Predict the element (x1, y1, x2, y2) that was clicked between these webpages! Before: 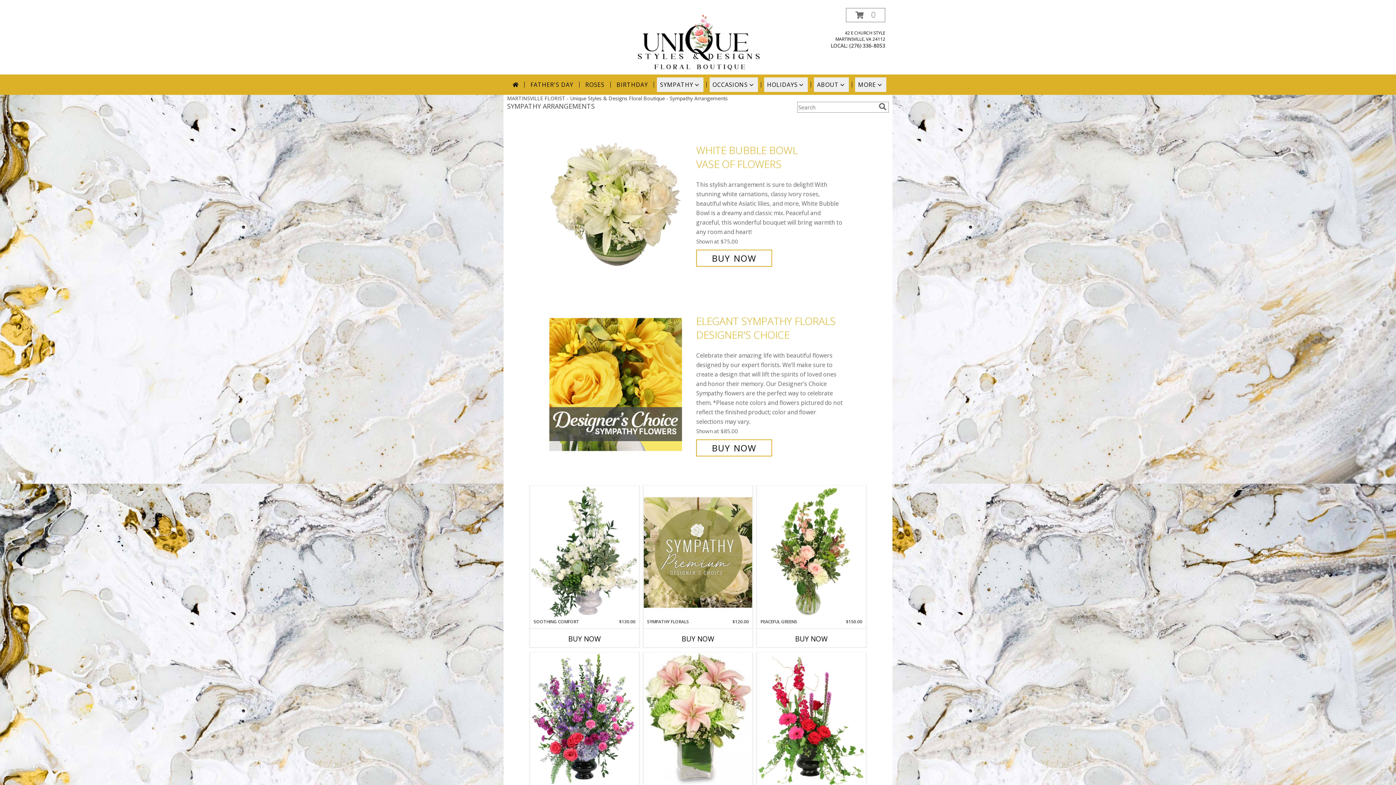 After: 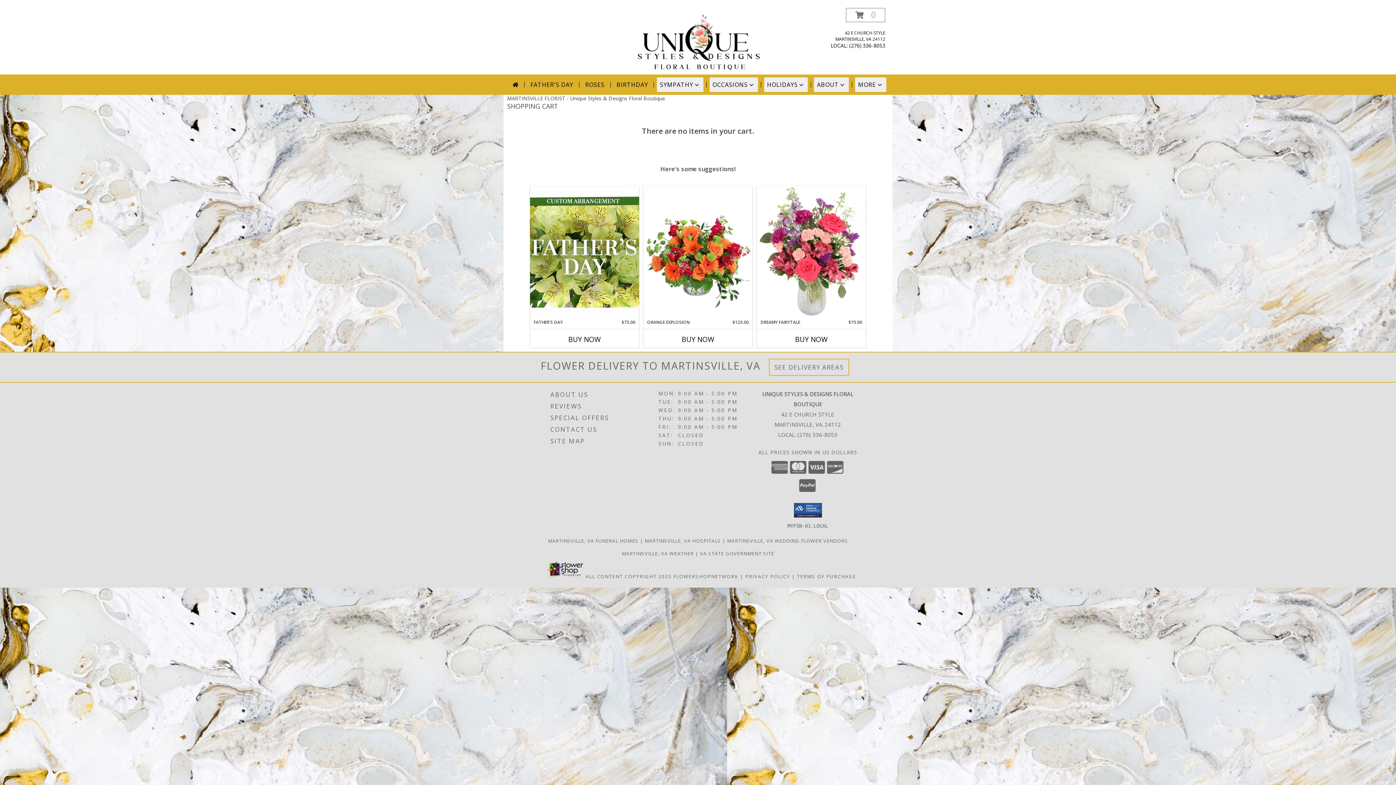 Action: label: View Items in Cart bbox: (846, 8, 885, 22)